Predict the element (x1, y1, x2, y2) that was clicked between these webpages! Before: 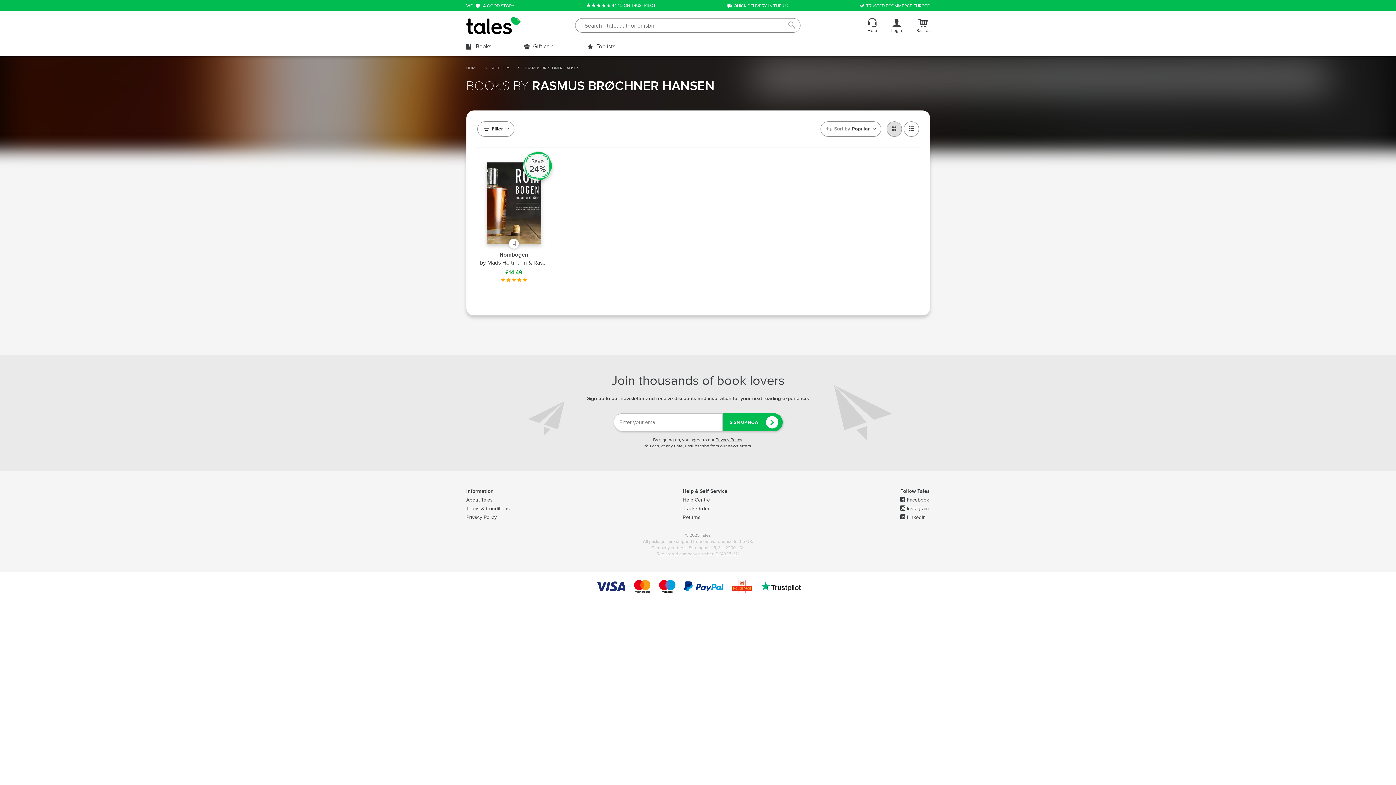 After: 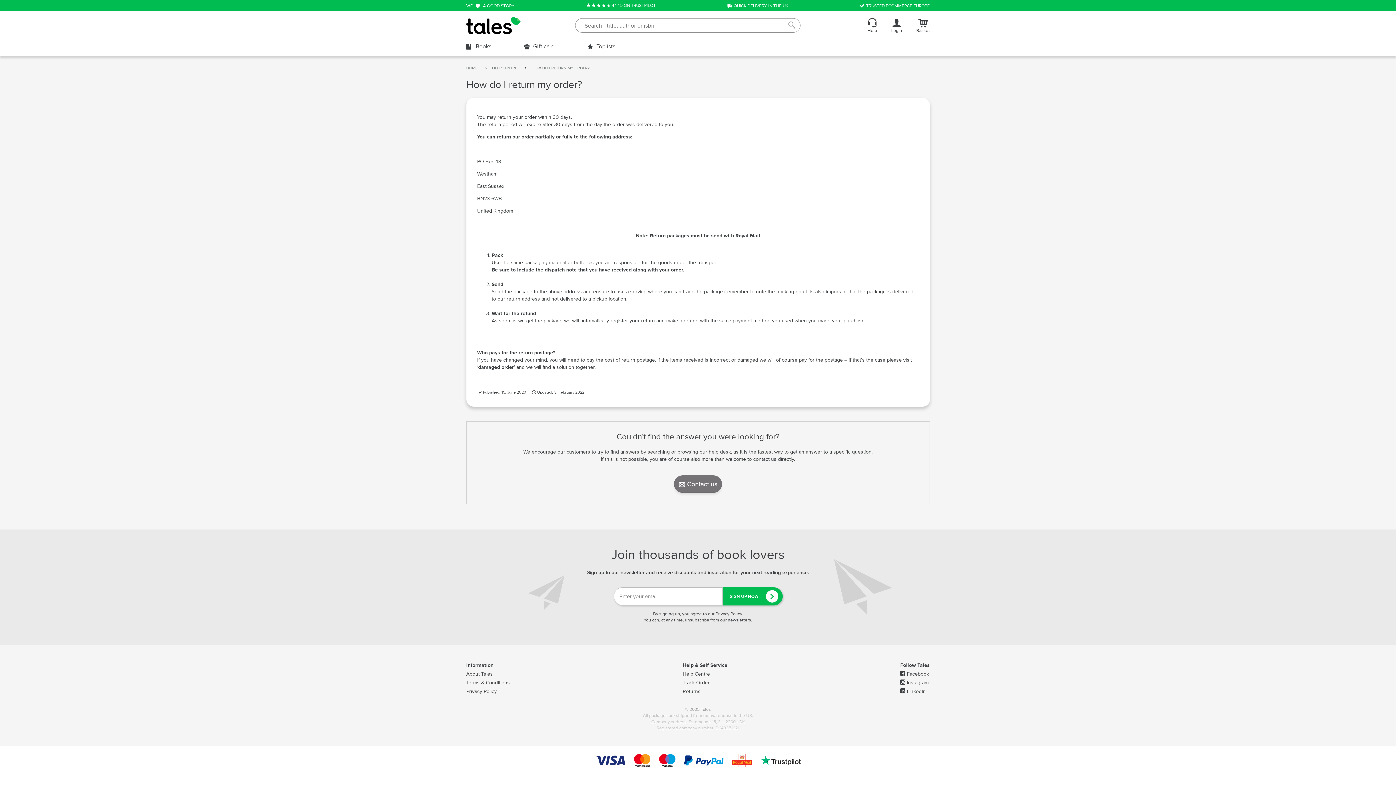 Action: label: Returns bbox: (682, 514, 700, 520)